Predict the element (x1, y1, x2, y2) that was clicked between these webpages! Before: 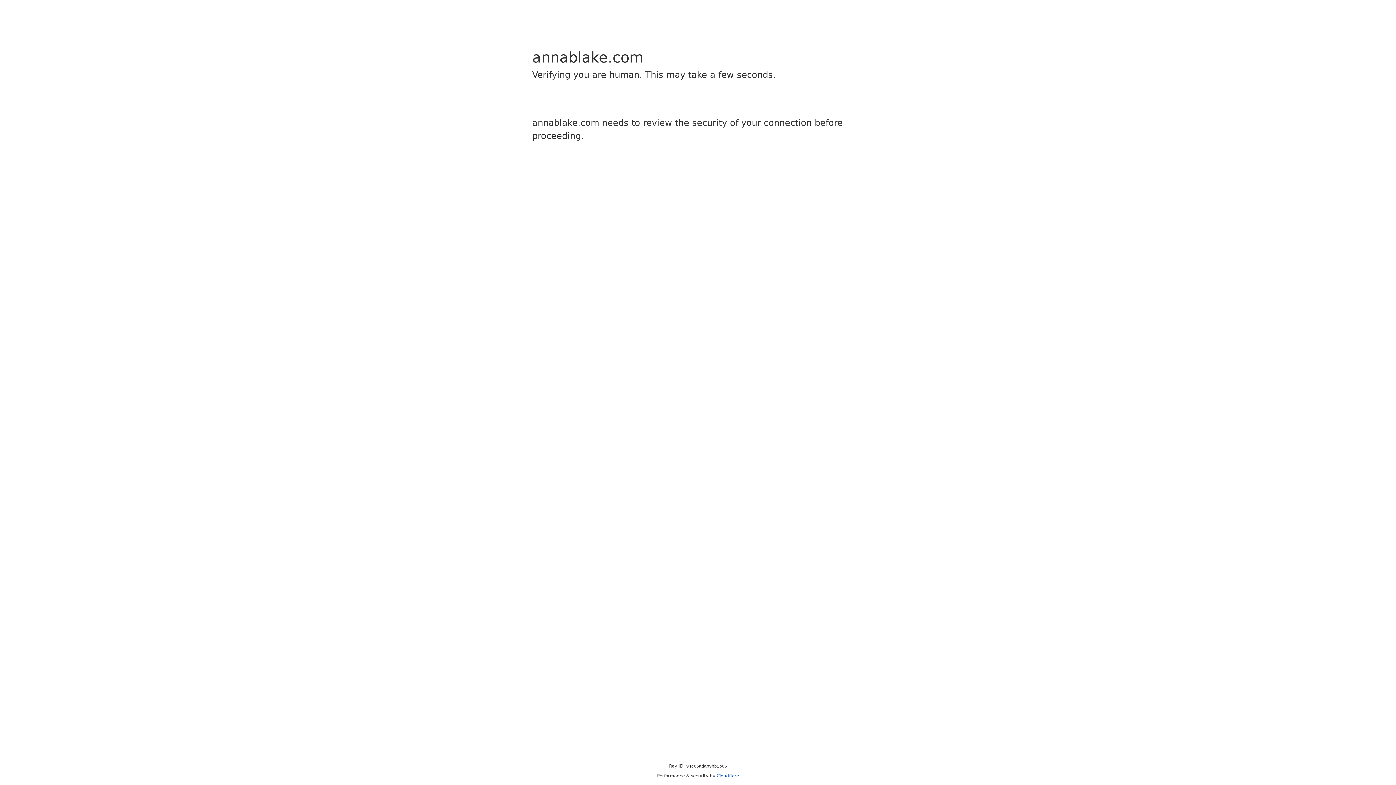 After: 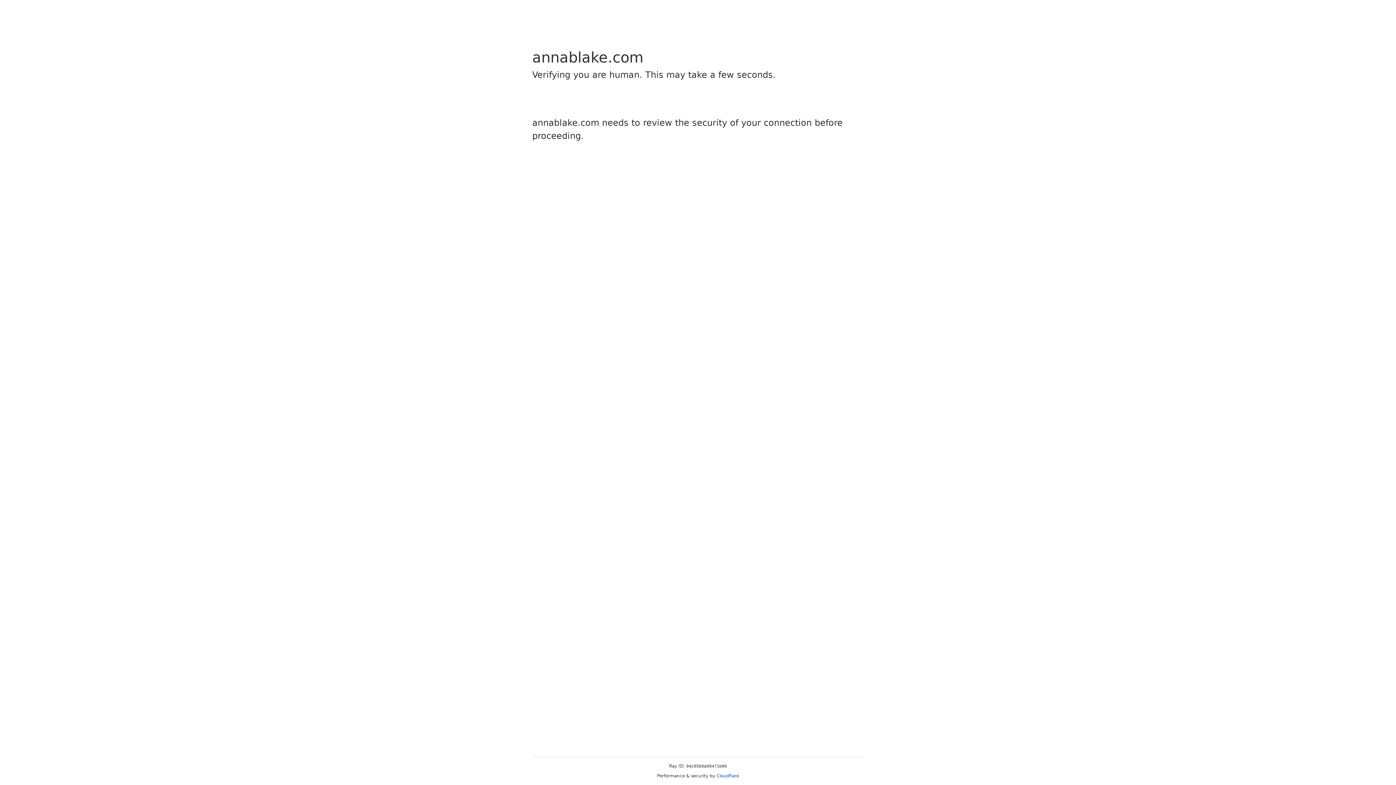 Action: bbox: (716, 773, 739, 778) label: Cloudflare